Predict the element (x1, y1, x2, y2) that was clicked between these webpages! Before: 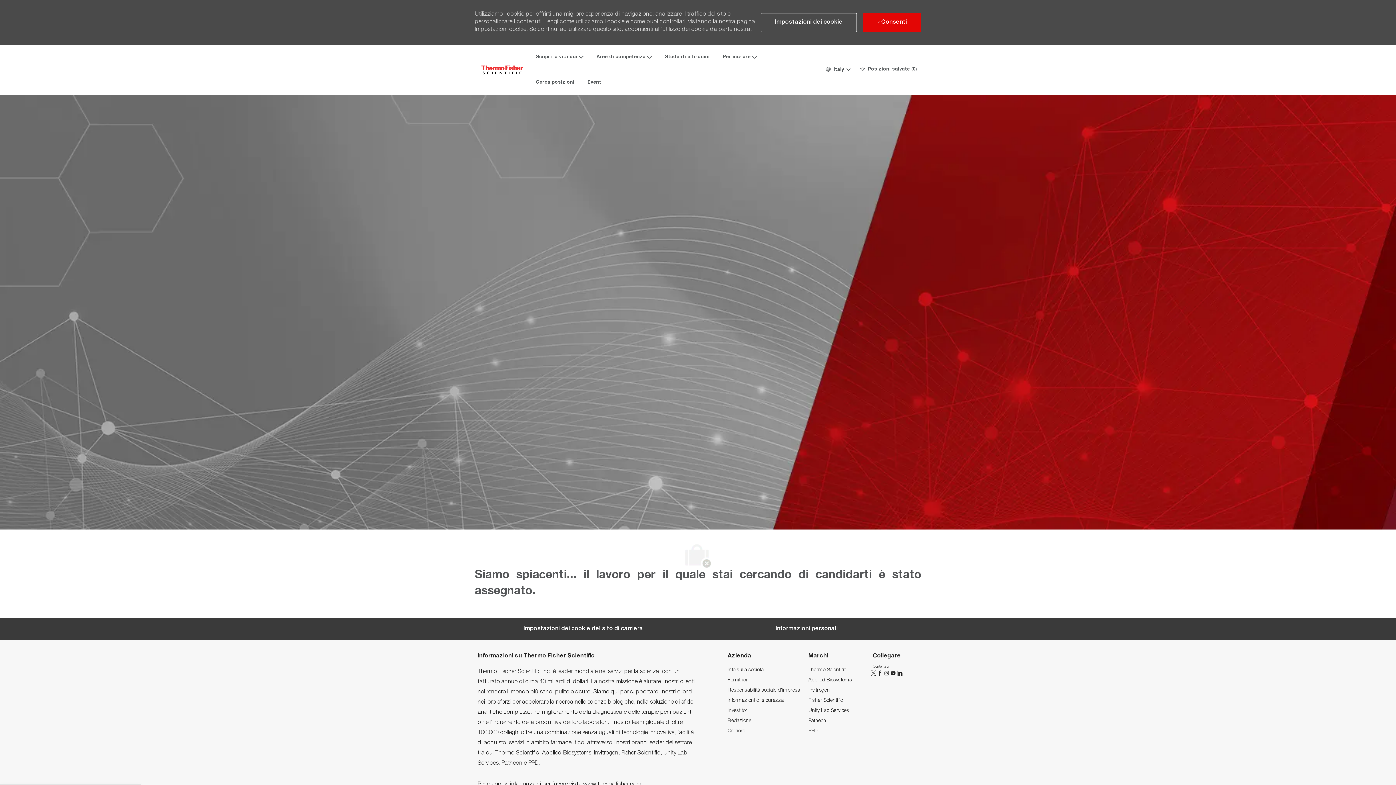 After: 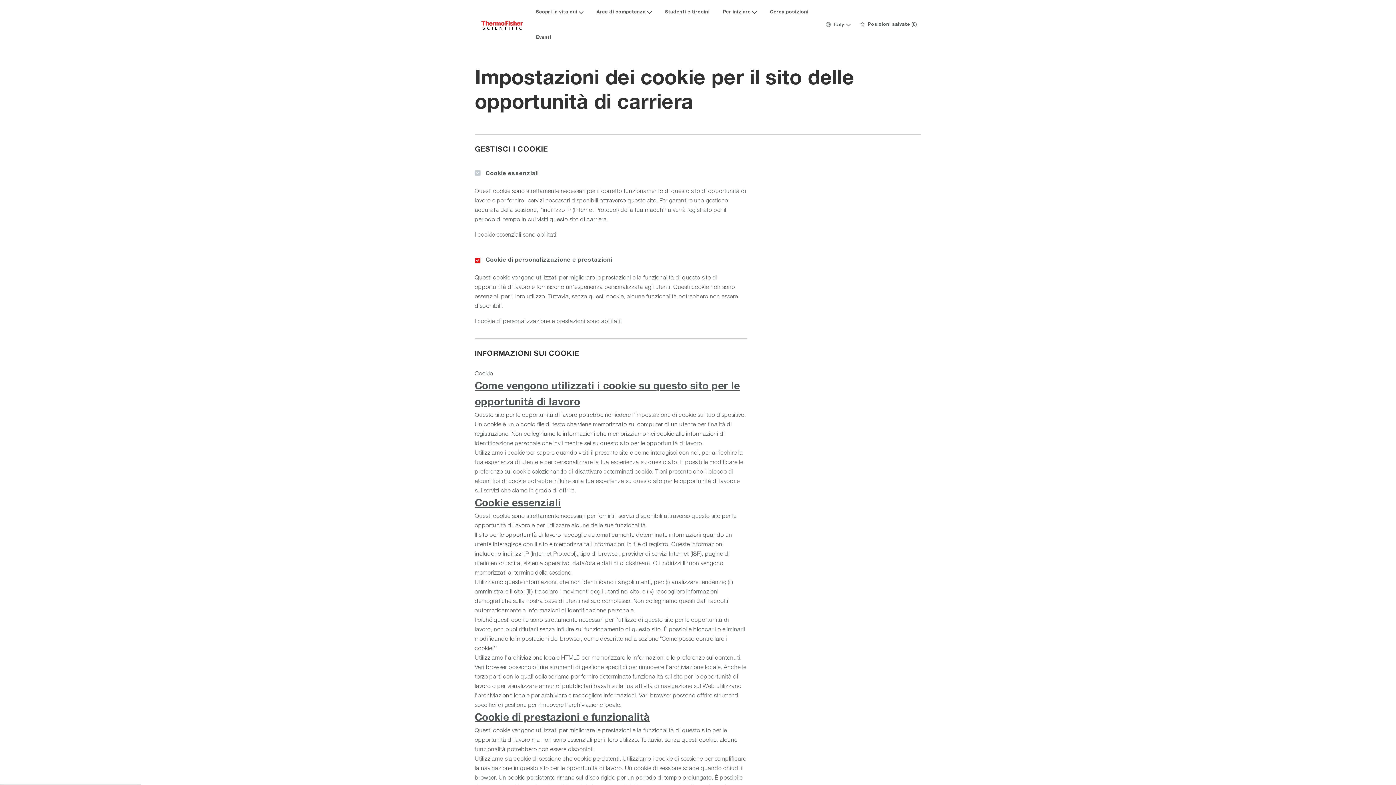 Action: label: Career Site Cookie Settings bbox: (516, 618, 650, 640)